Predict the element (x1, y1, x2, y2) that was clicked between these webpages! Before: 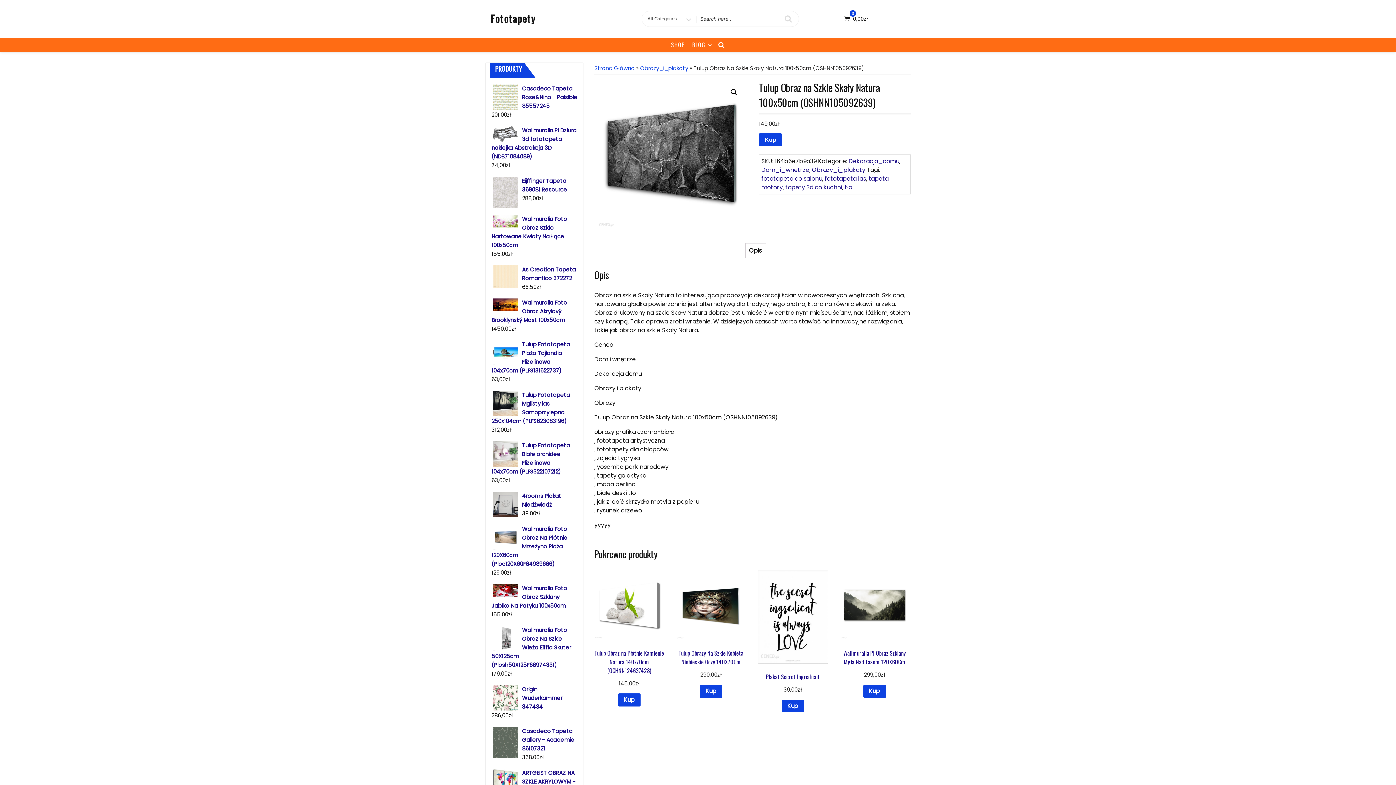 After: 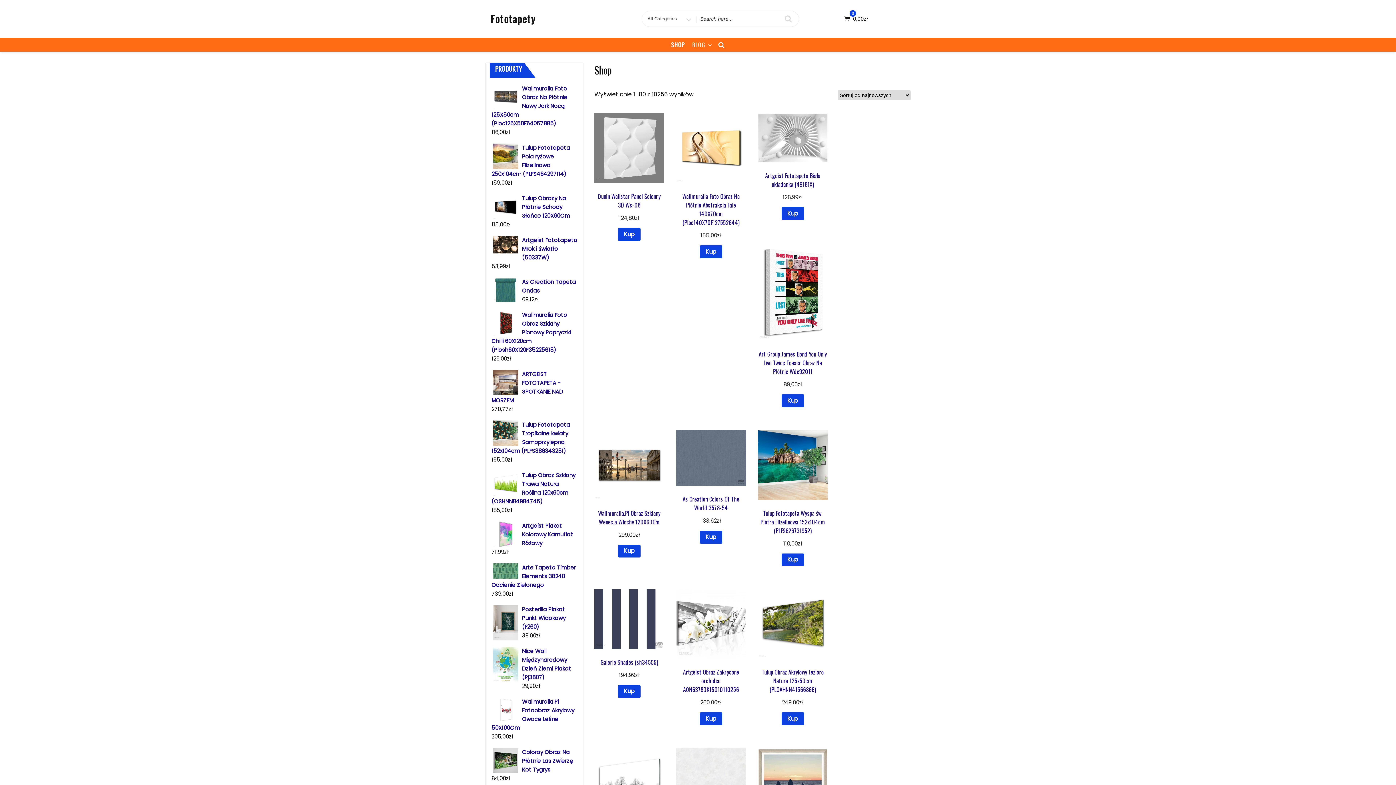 Action: bbox: (668, 37, 688, 51) label: SHOP